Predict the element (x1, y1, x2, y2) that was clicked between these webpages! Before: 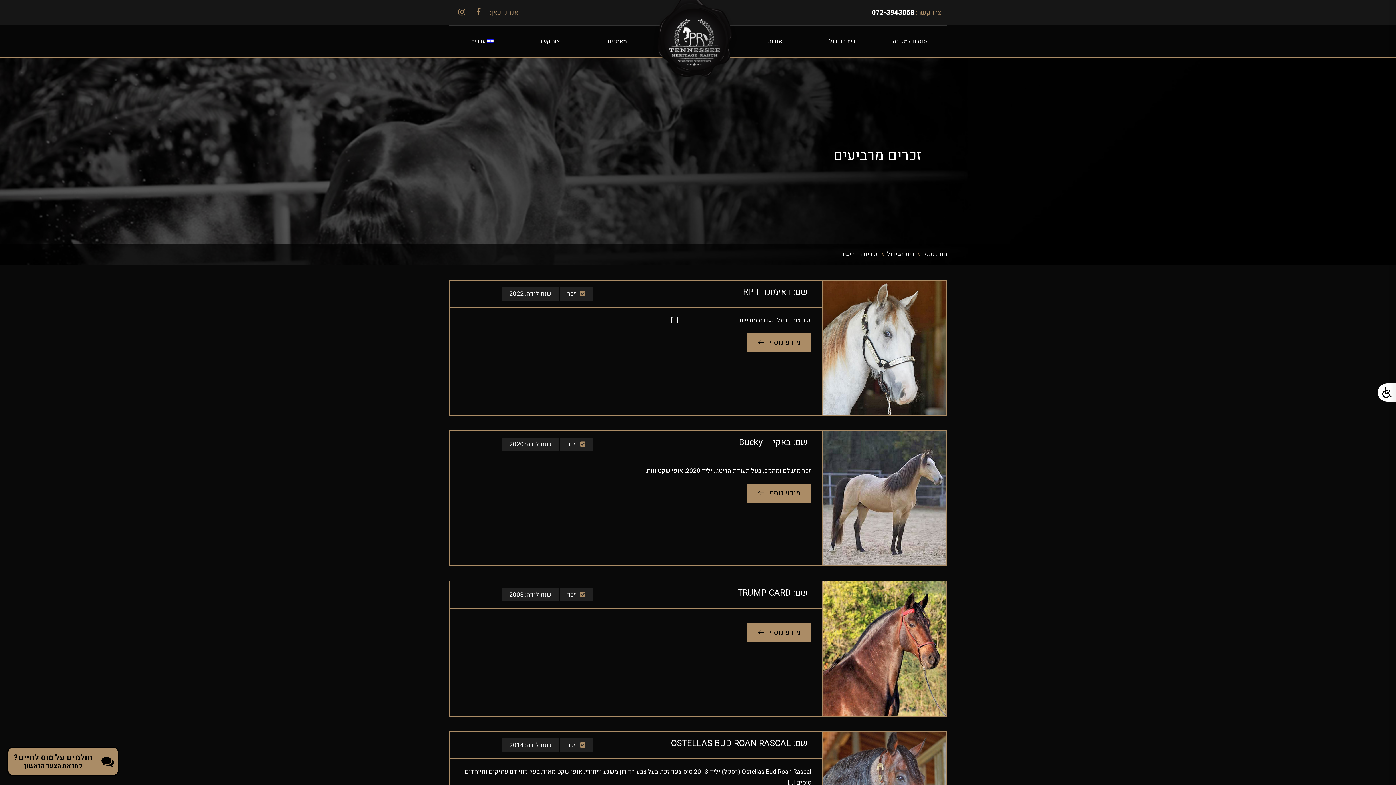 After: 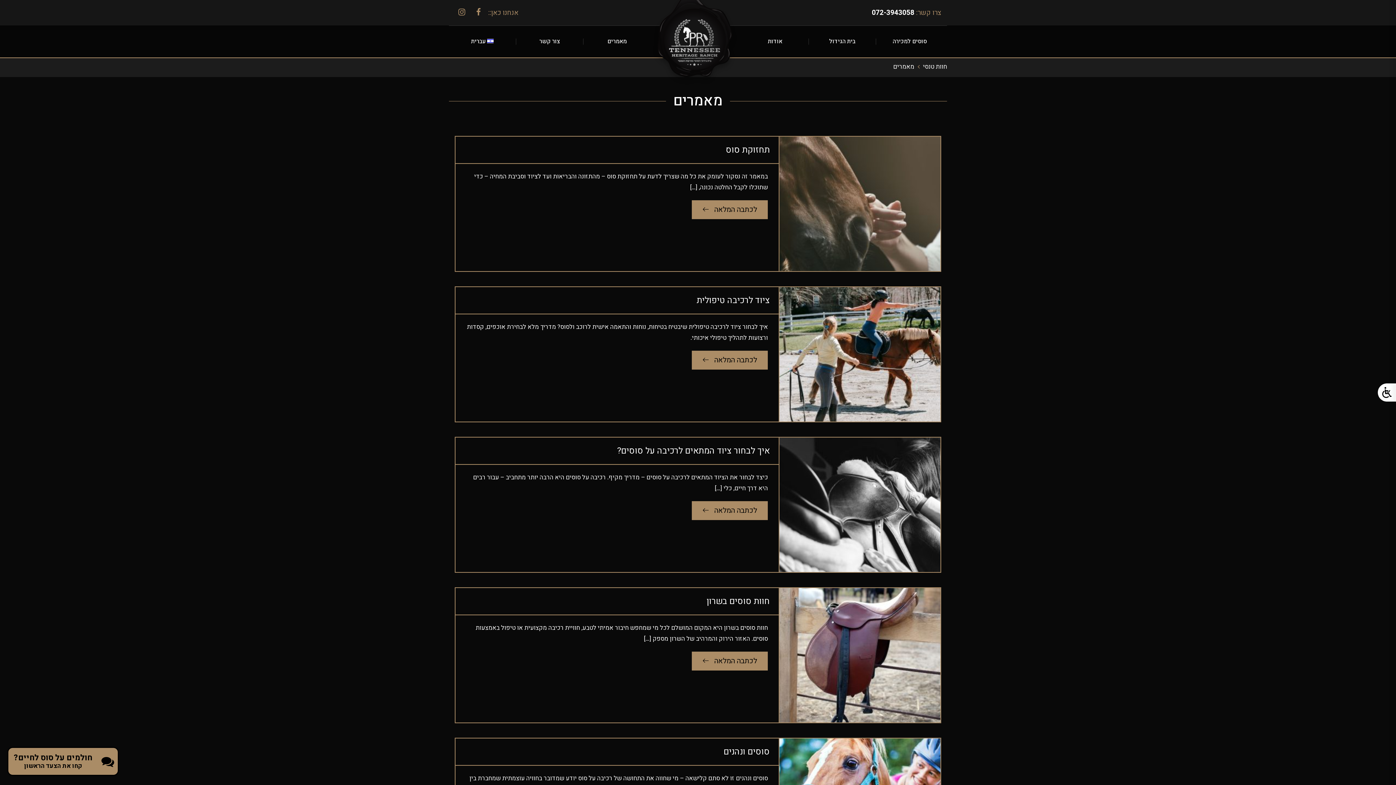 Action: bbox: (587, 38, 647, 44) label: מאמרים